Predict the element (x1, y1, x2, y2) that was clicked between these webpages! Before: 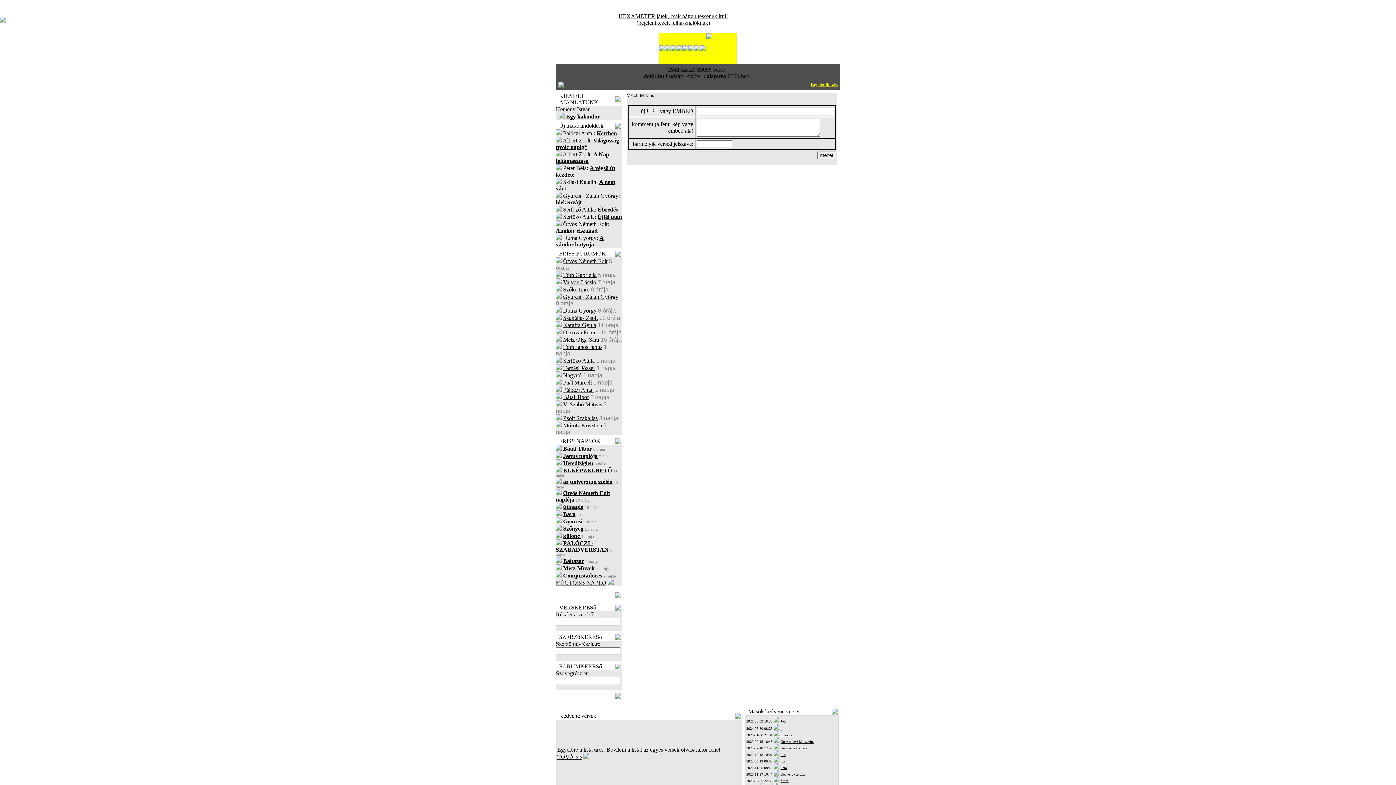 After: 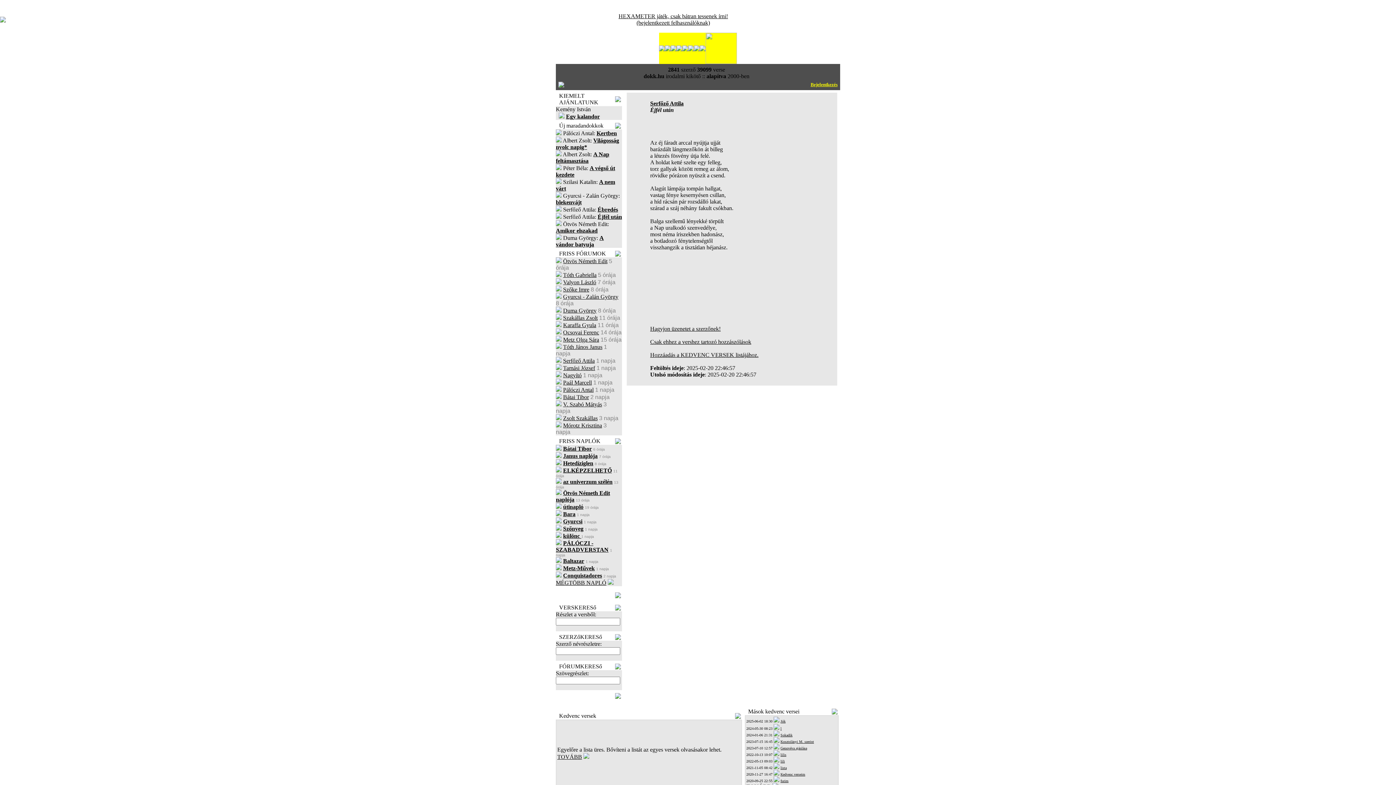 Action: bbox: (597, 213, 622, 220) label: Éjfél után